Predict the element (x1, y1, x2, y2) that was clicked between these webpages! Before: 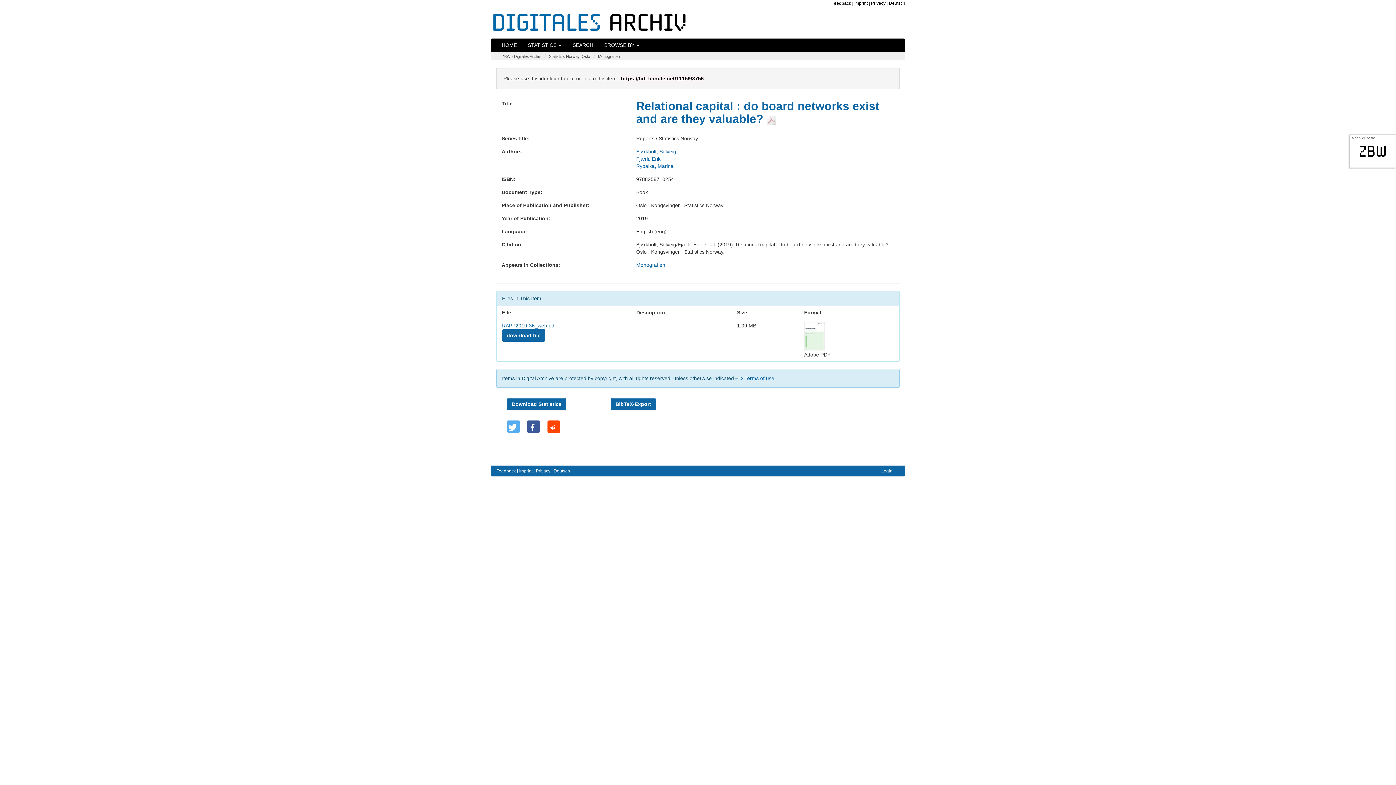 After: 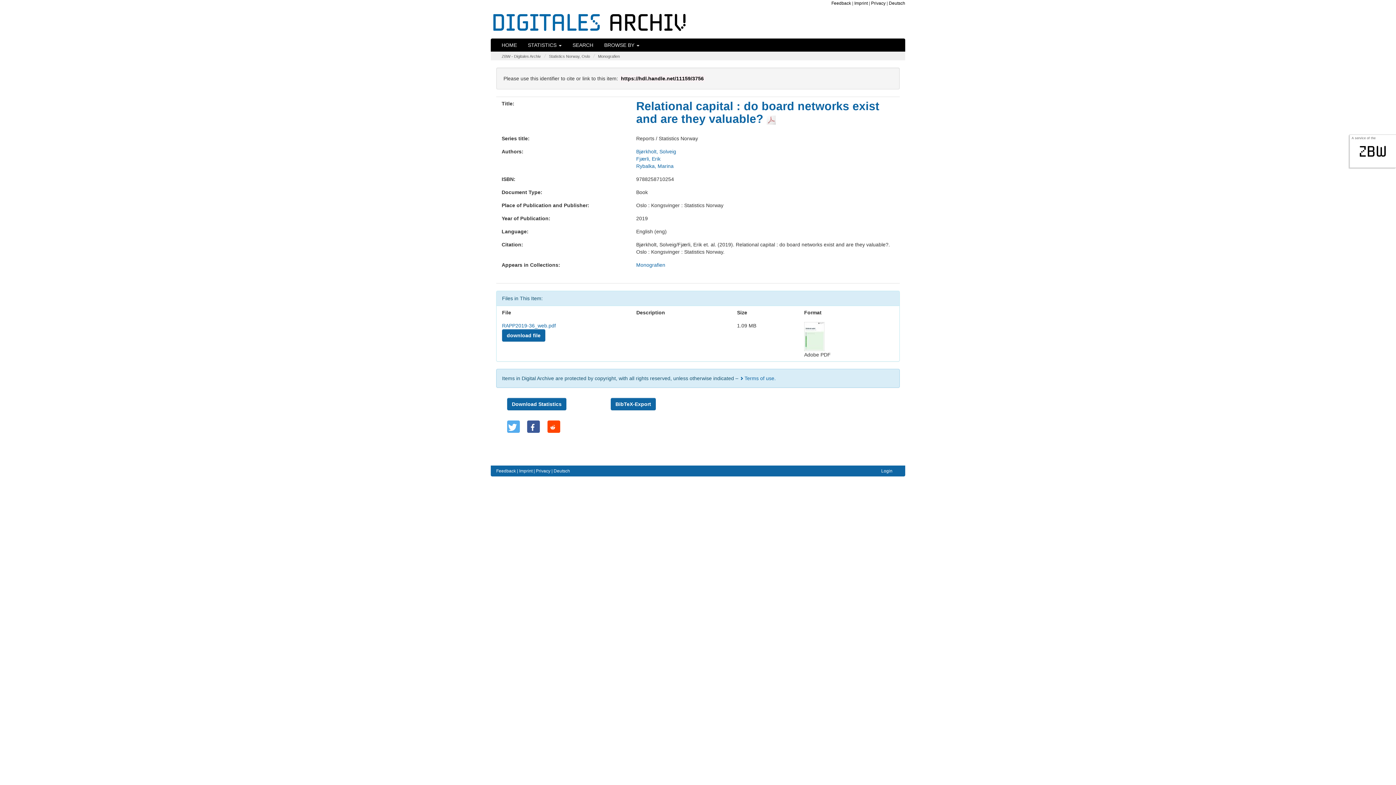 Action: label: zbw bbox: (1359, 142, 1387, 160)